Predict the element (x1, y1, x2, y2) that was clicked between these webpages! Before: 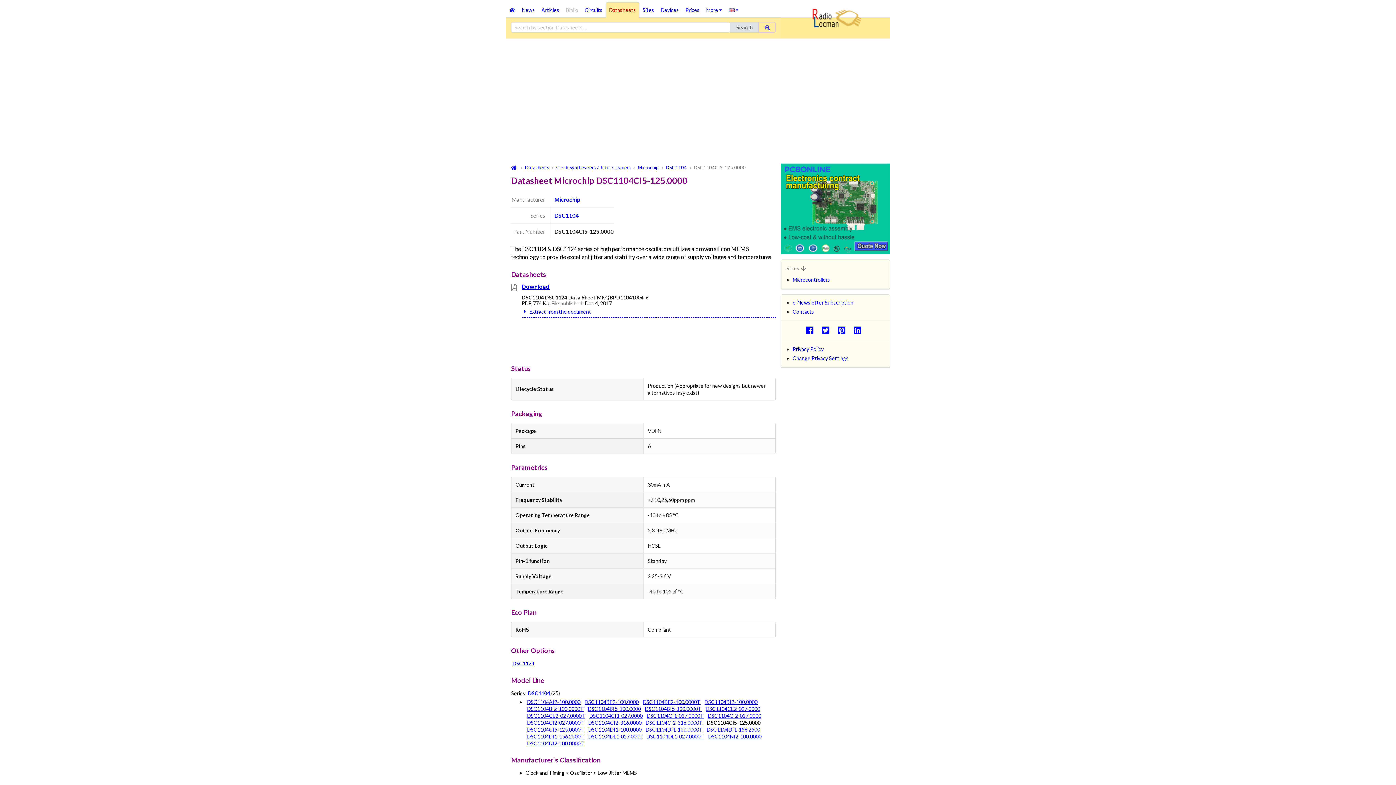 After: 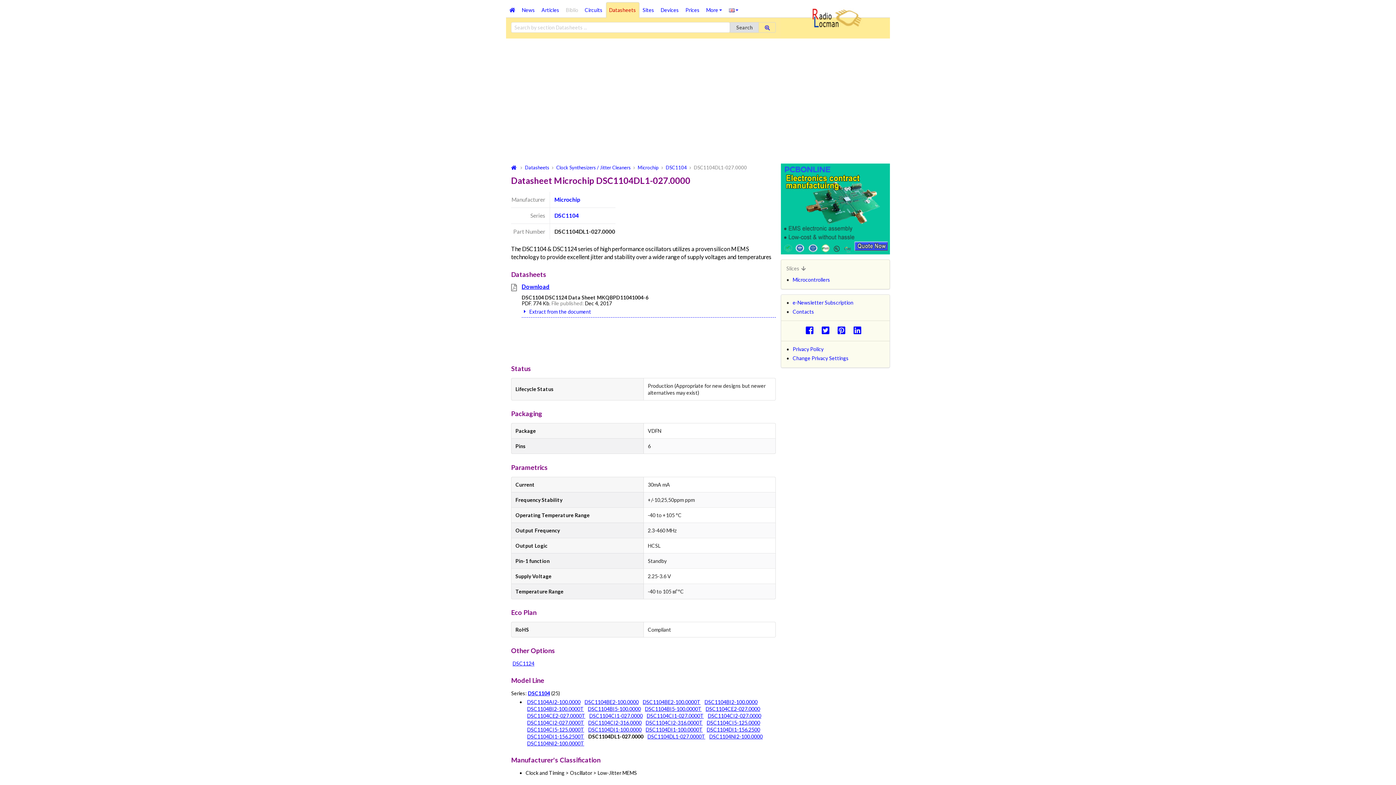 Action: bbox: (588, 733, 642, 739) label: DSC1104DL1-027.0000